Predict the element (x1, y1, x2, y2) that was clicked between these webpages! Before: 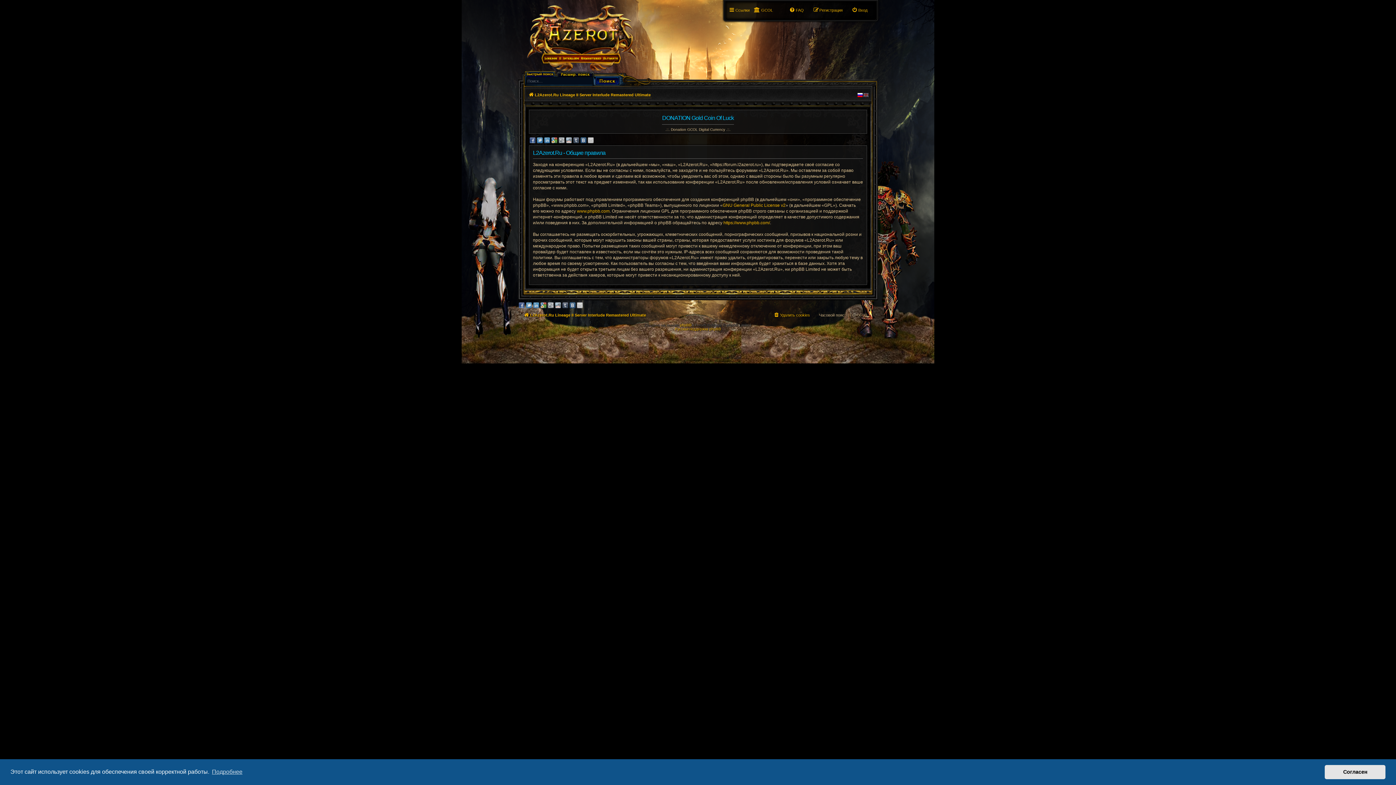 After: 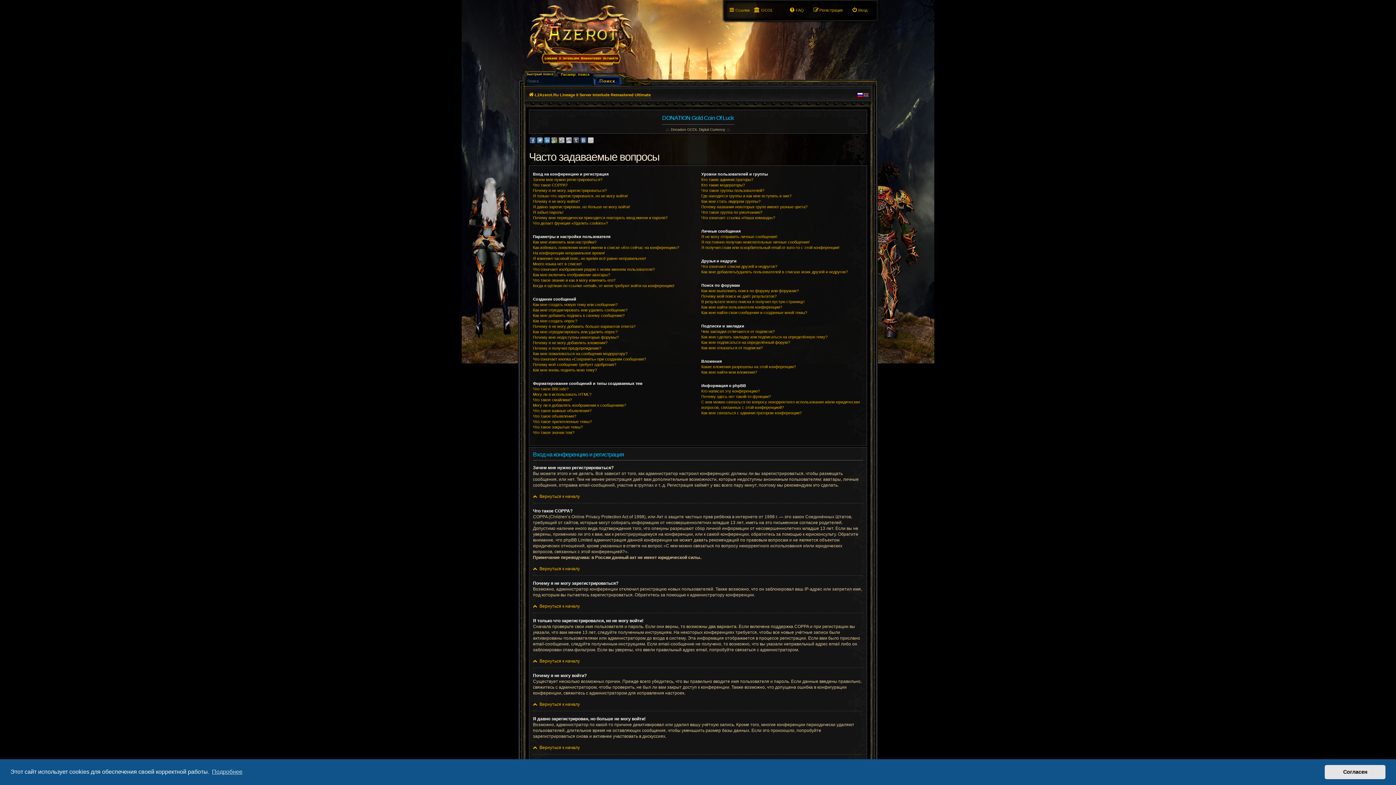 Action: bbox: (789, 5, 804, 14) label: FAQ